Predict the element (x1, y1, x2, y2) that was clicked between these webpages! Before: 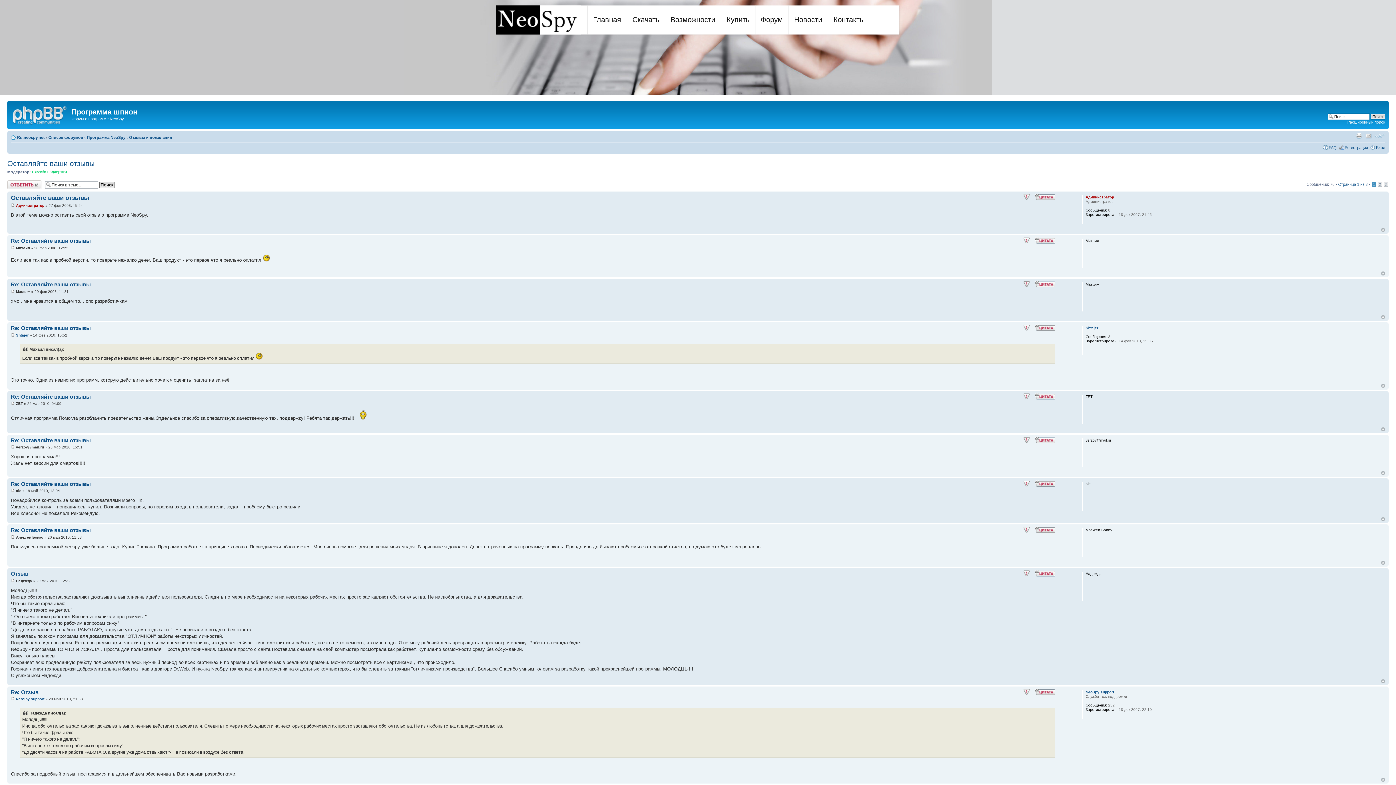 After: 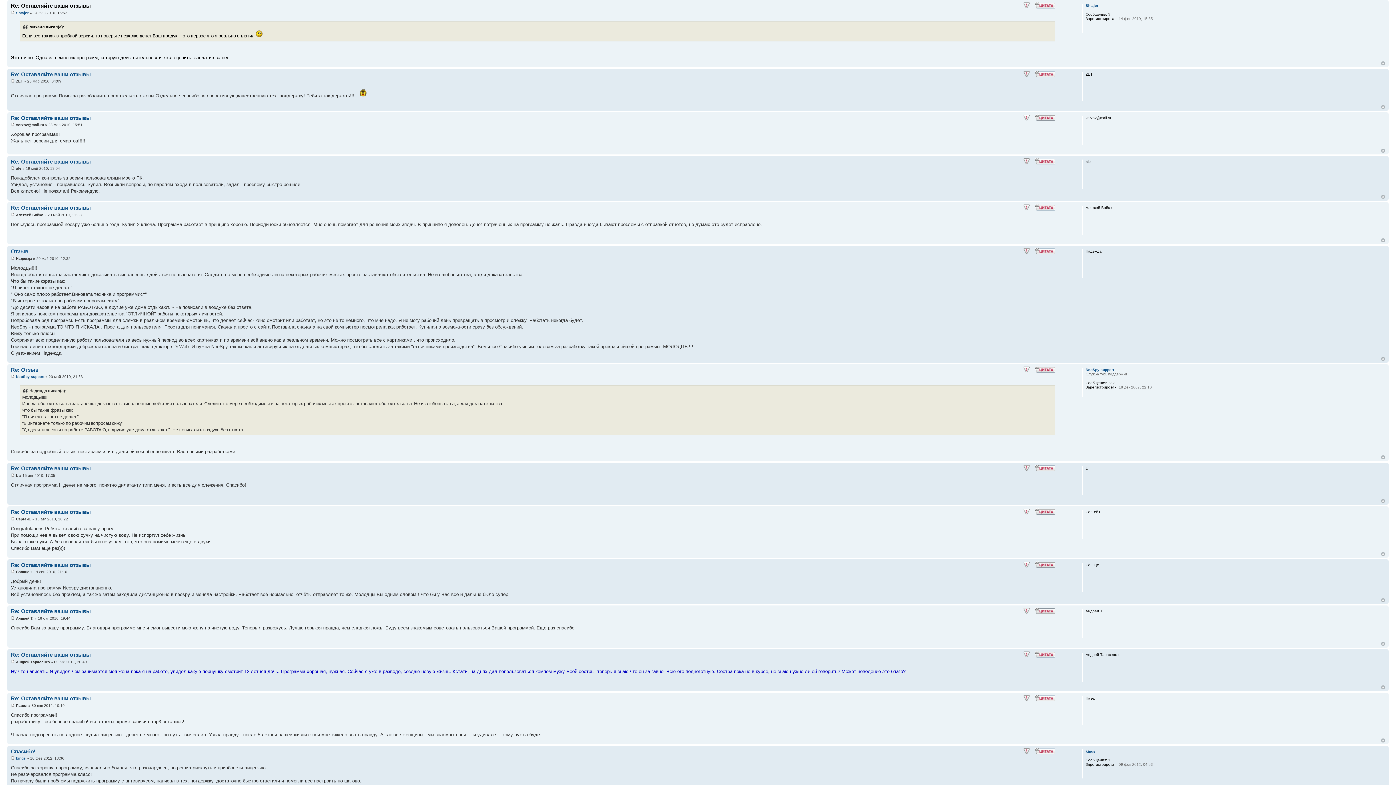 Action: bbox: (10, 333, 14, 337)